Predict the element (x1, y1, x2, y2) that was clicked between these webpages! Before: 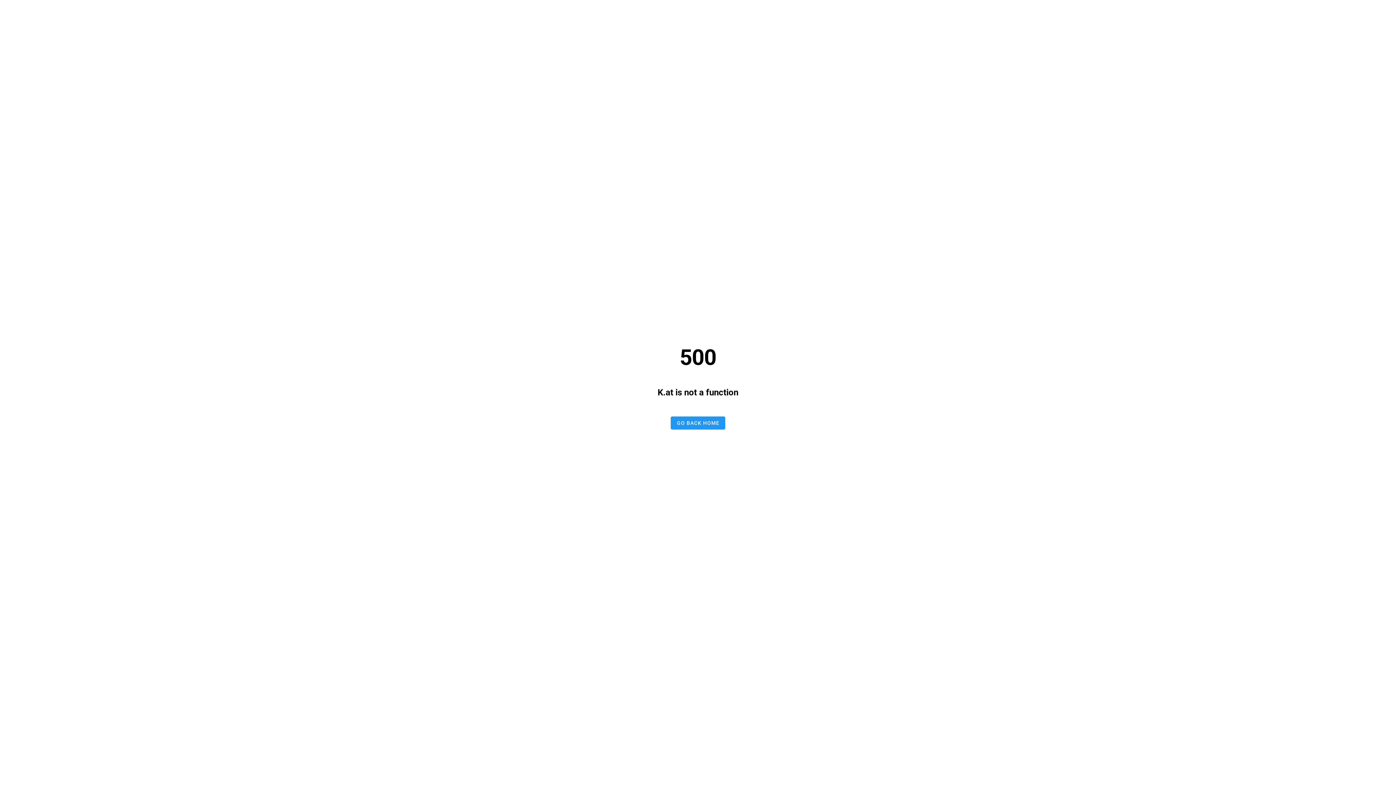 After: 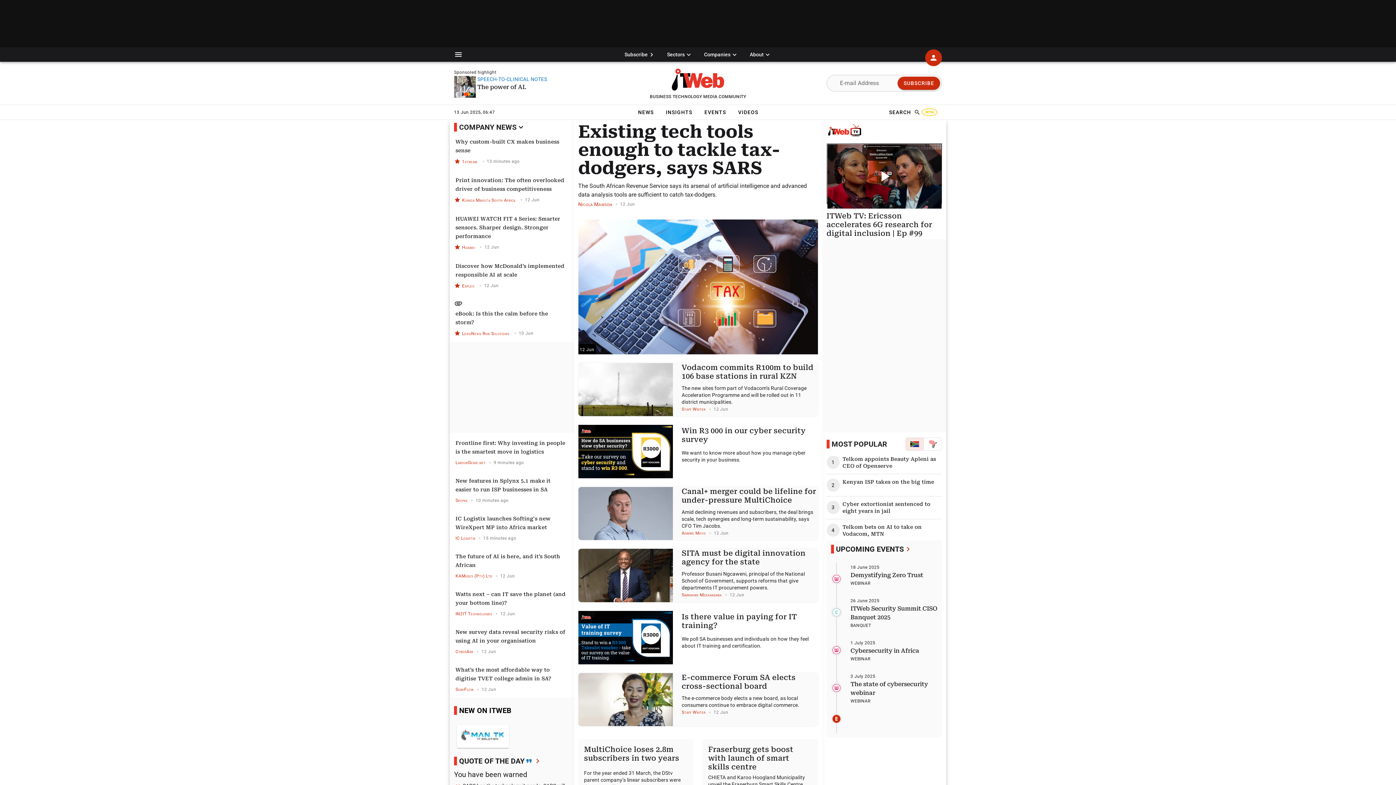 Action: label: GO BACK HOME bbox: (670, 416, 725, 429)